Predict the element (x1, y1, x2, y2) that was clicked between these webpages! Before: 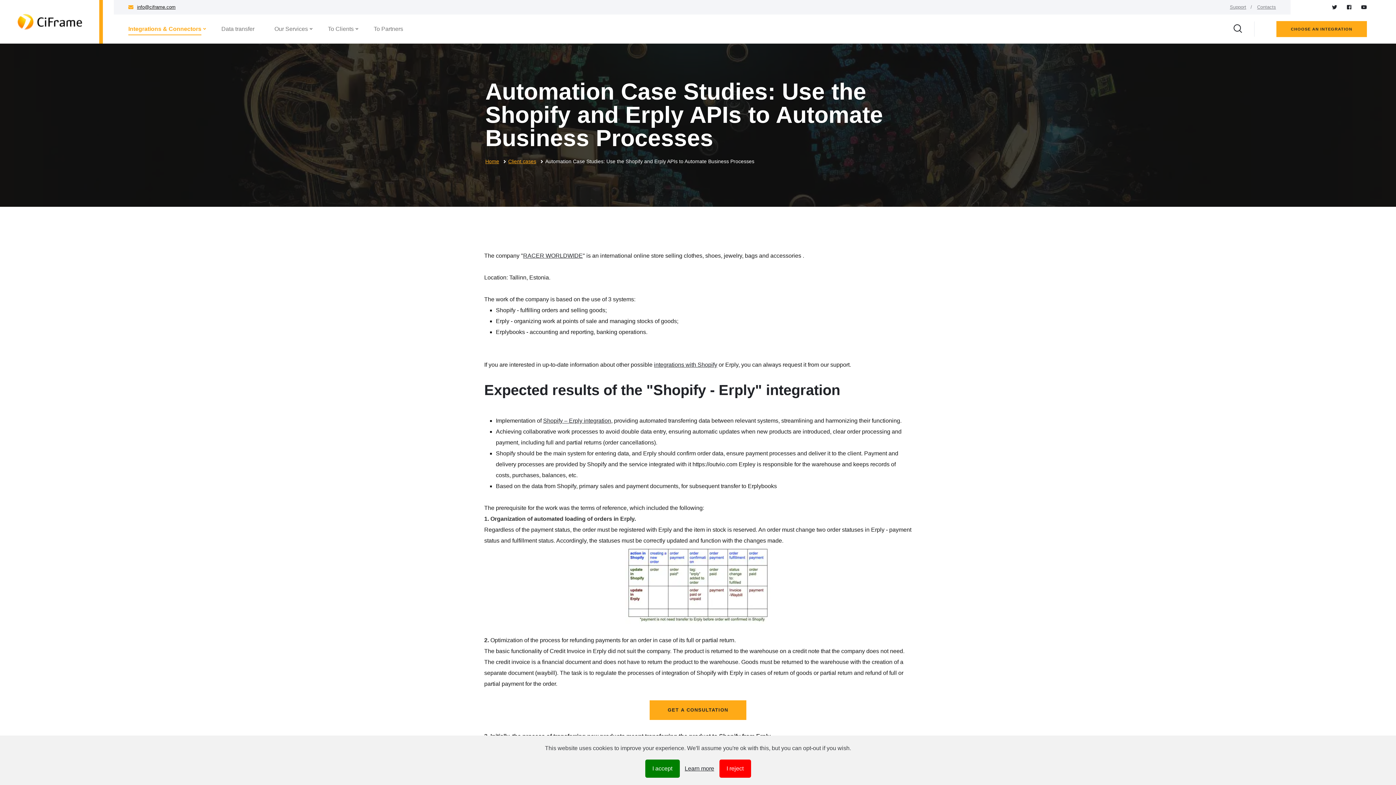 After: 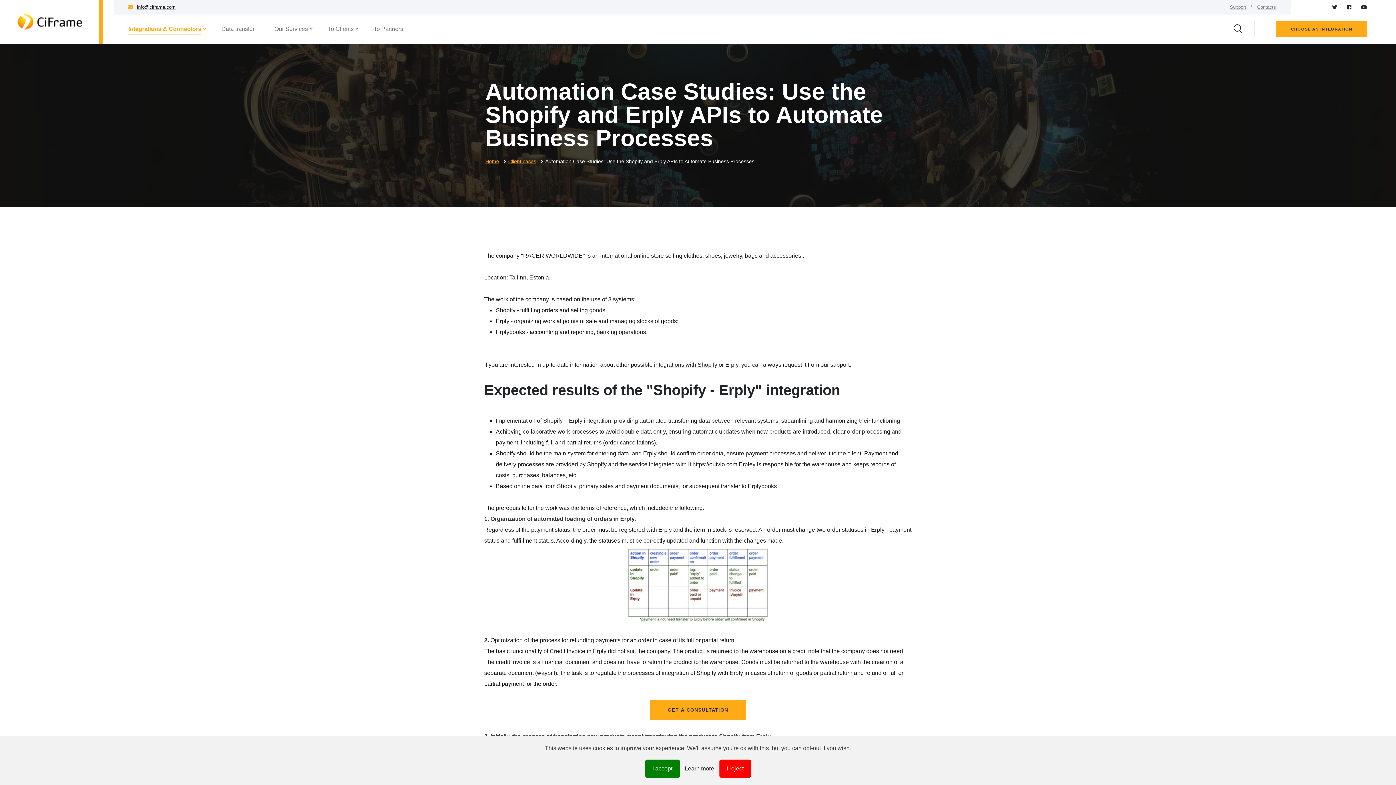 Action: label: RACER WORLDWIDE bbox: (523, 252, 582, 258)